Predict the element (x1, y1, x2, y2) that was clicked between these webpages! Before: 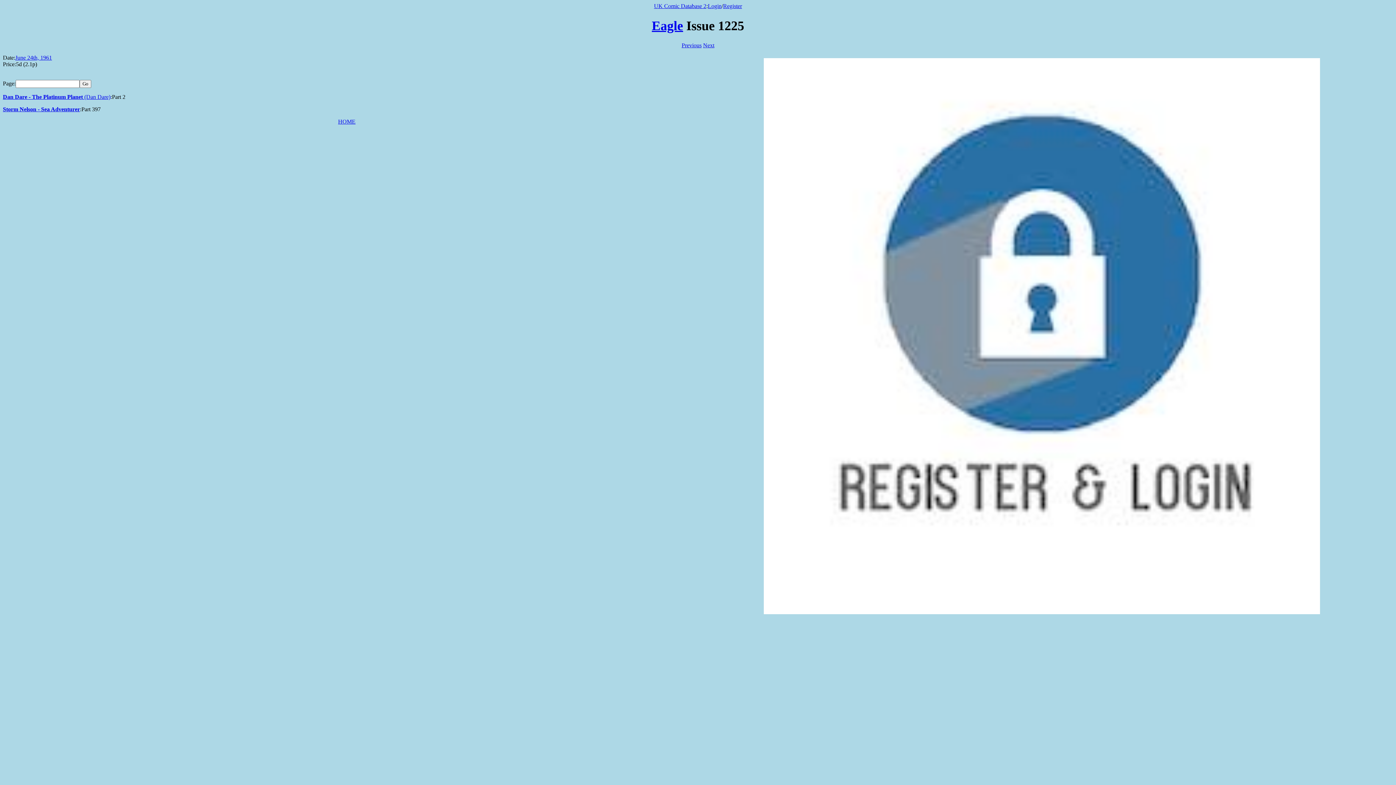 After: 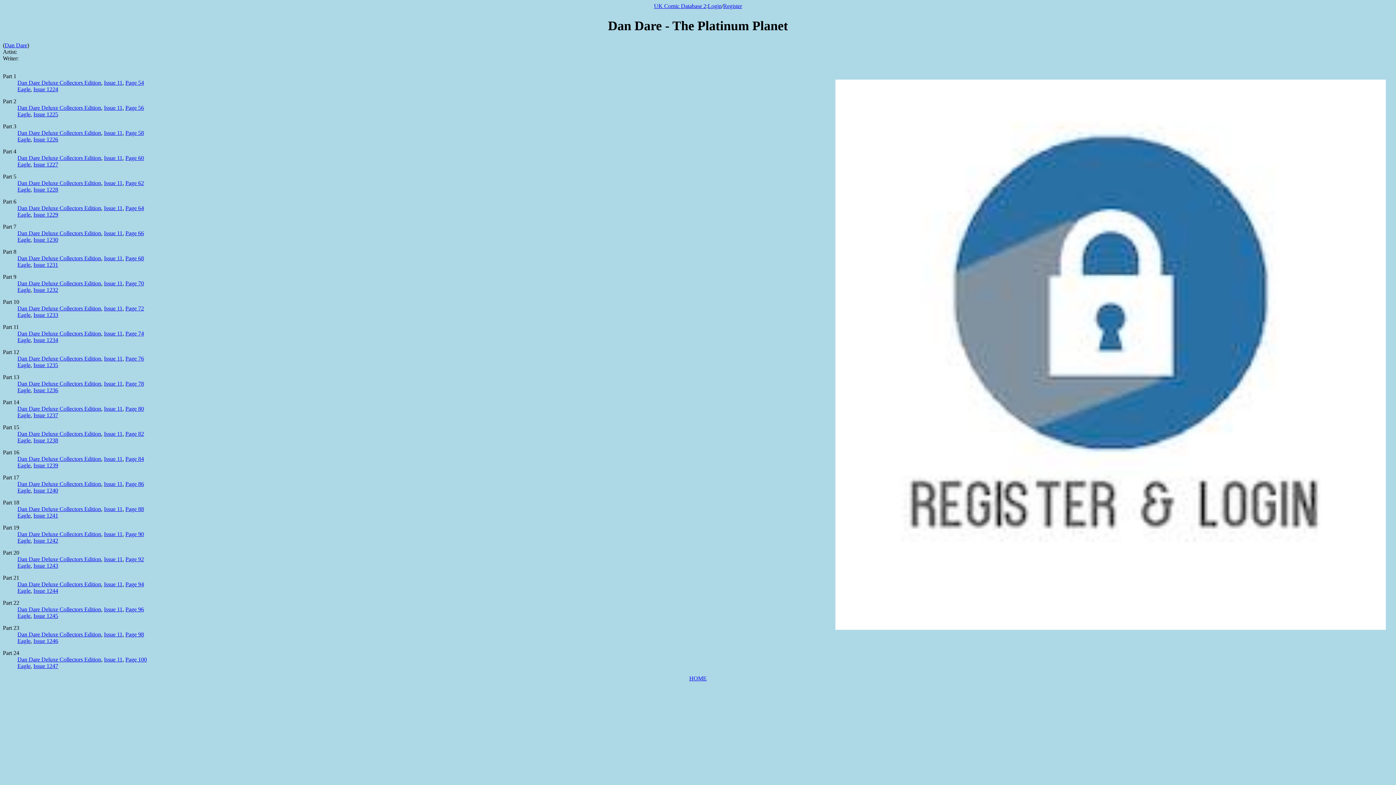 Action: label: Dan Dare - The Platinum Planet bbox: (2, 93, 82, 100)